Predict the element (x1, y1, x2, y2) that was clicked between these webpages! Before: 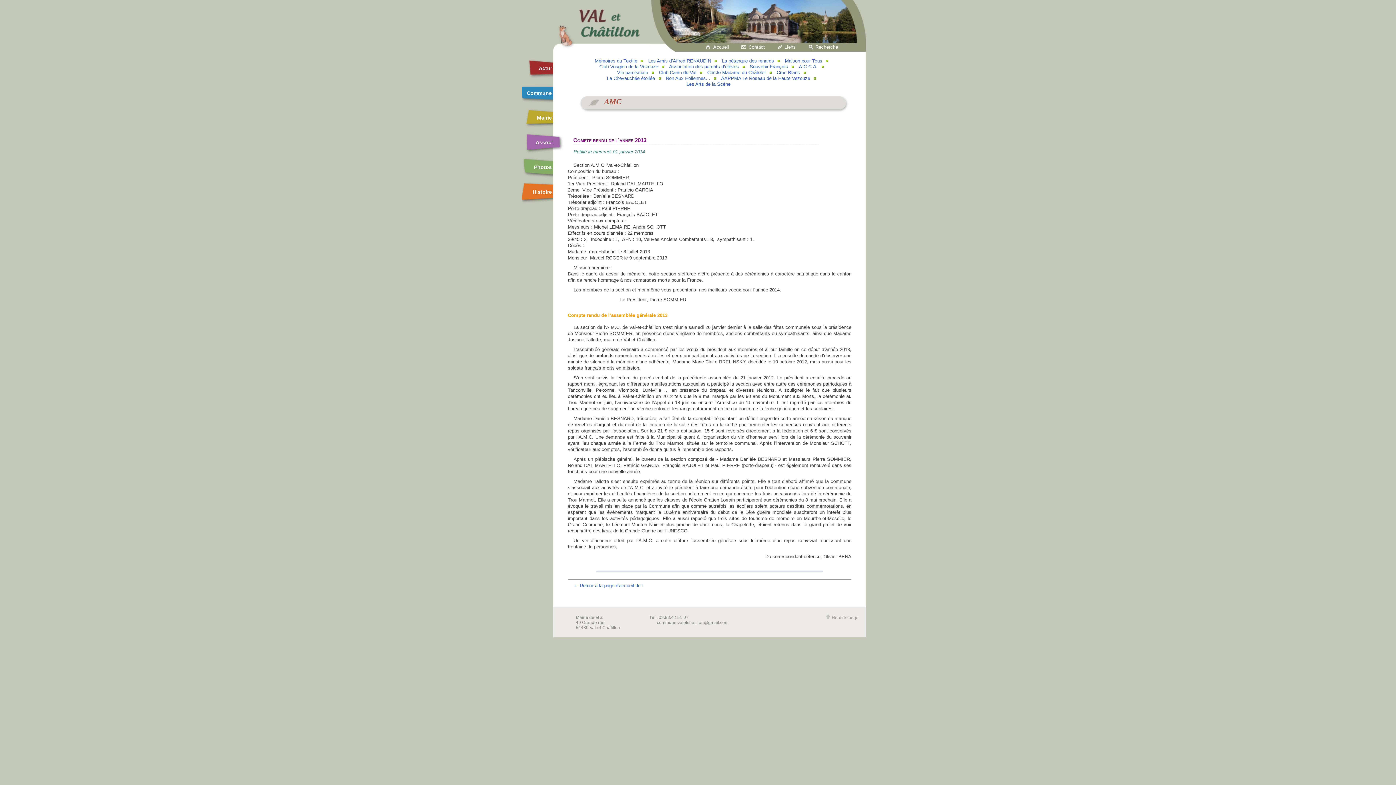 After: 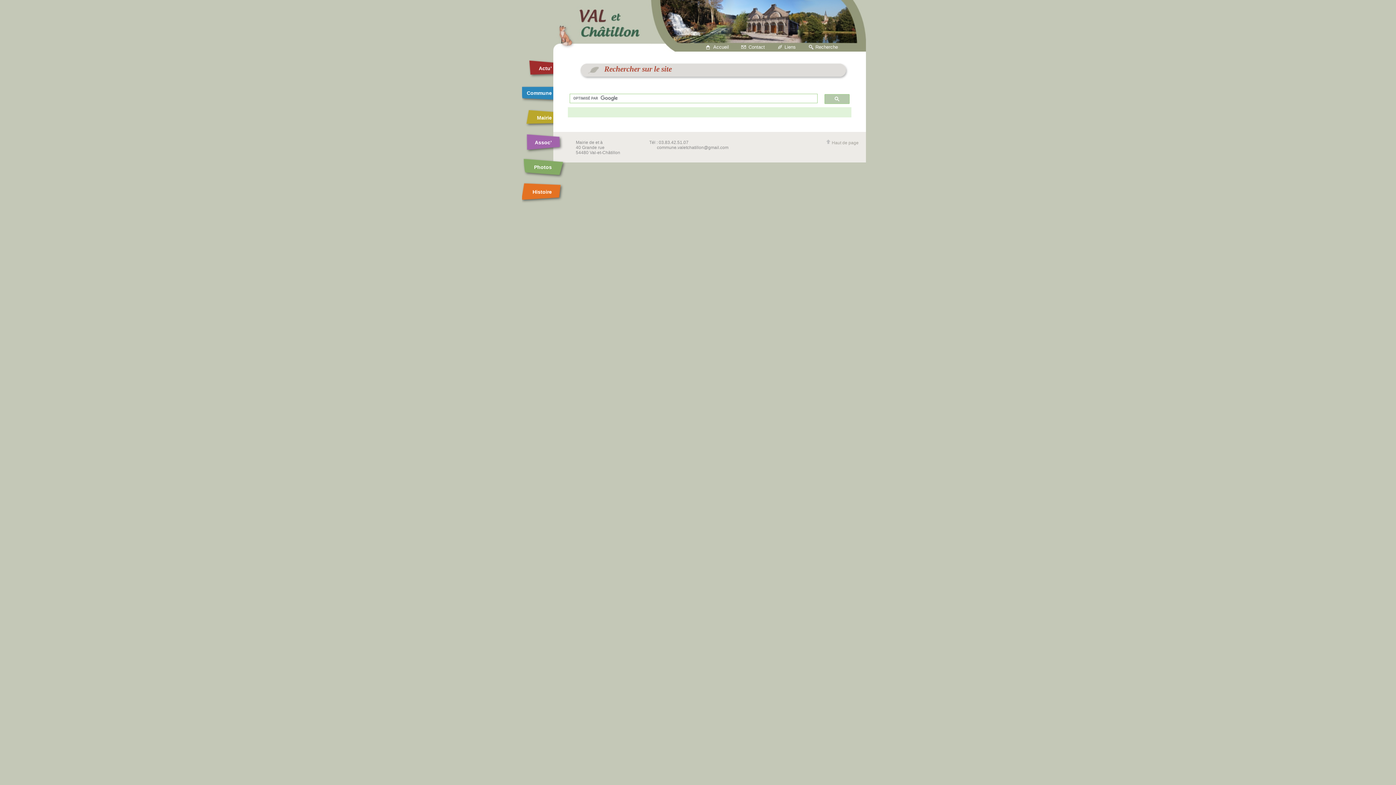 Action: label: Recherche bbox: (808, 44, 838, 49)